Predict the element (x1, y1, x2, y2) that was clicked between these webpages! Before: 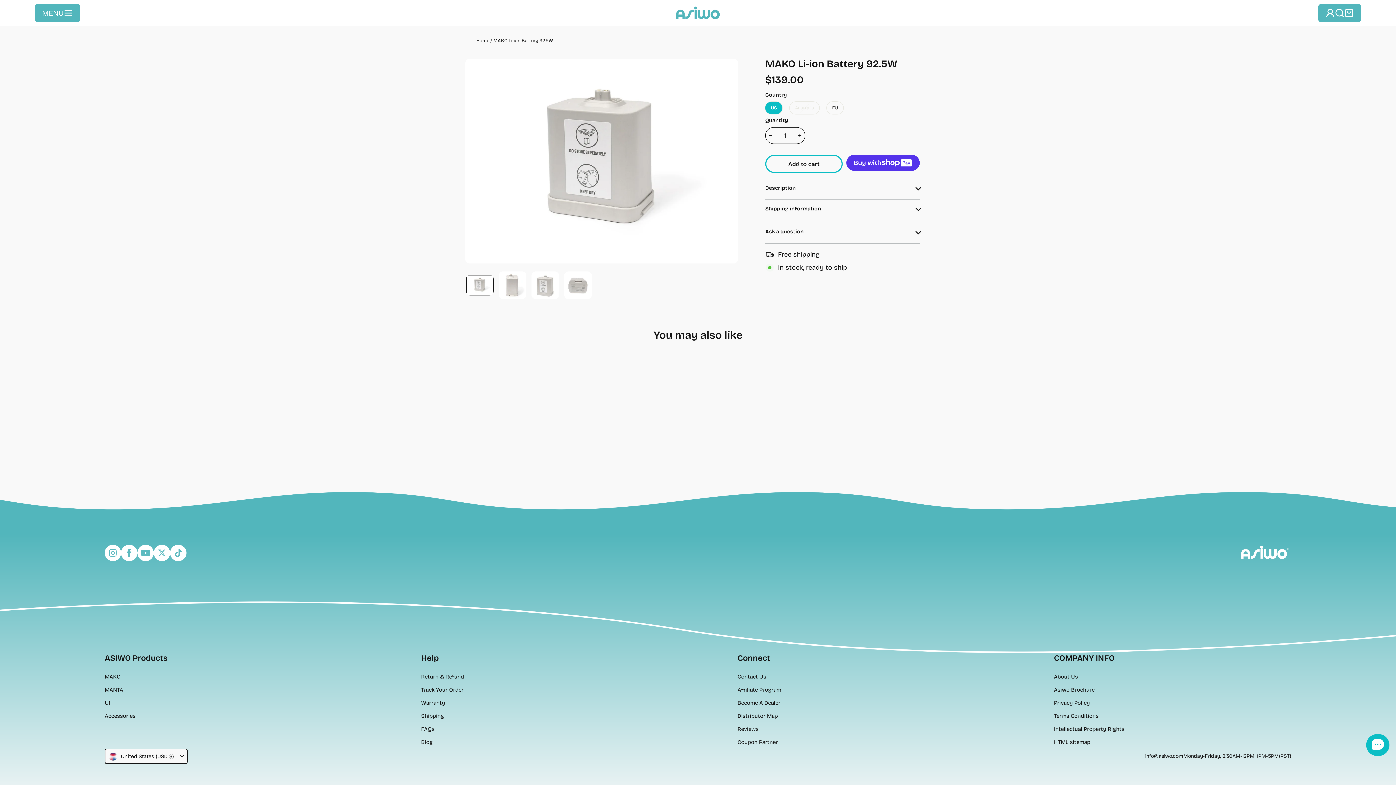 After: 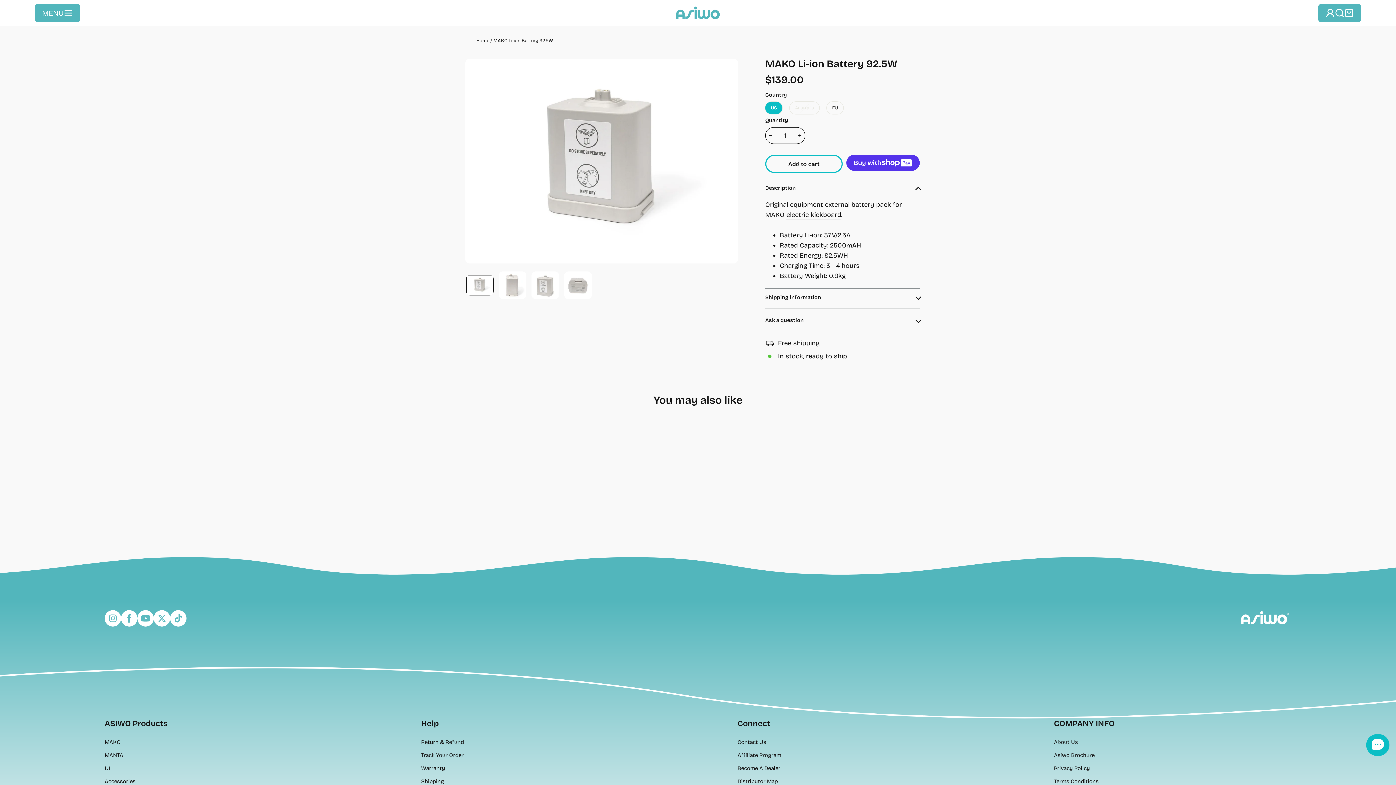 Action: bbox: (765, 176, 920, 199) label: Description